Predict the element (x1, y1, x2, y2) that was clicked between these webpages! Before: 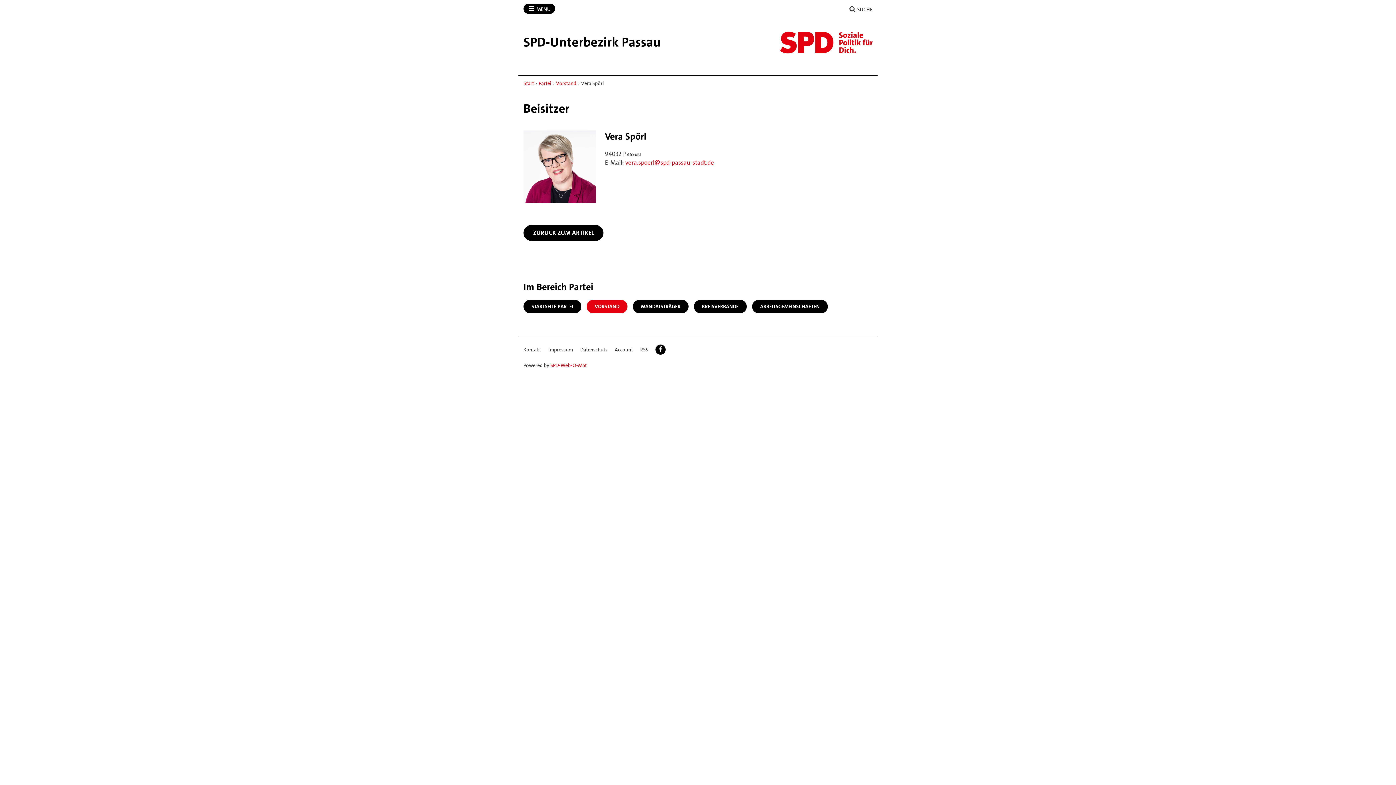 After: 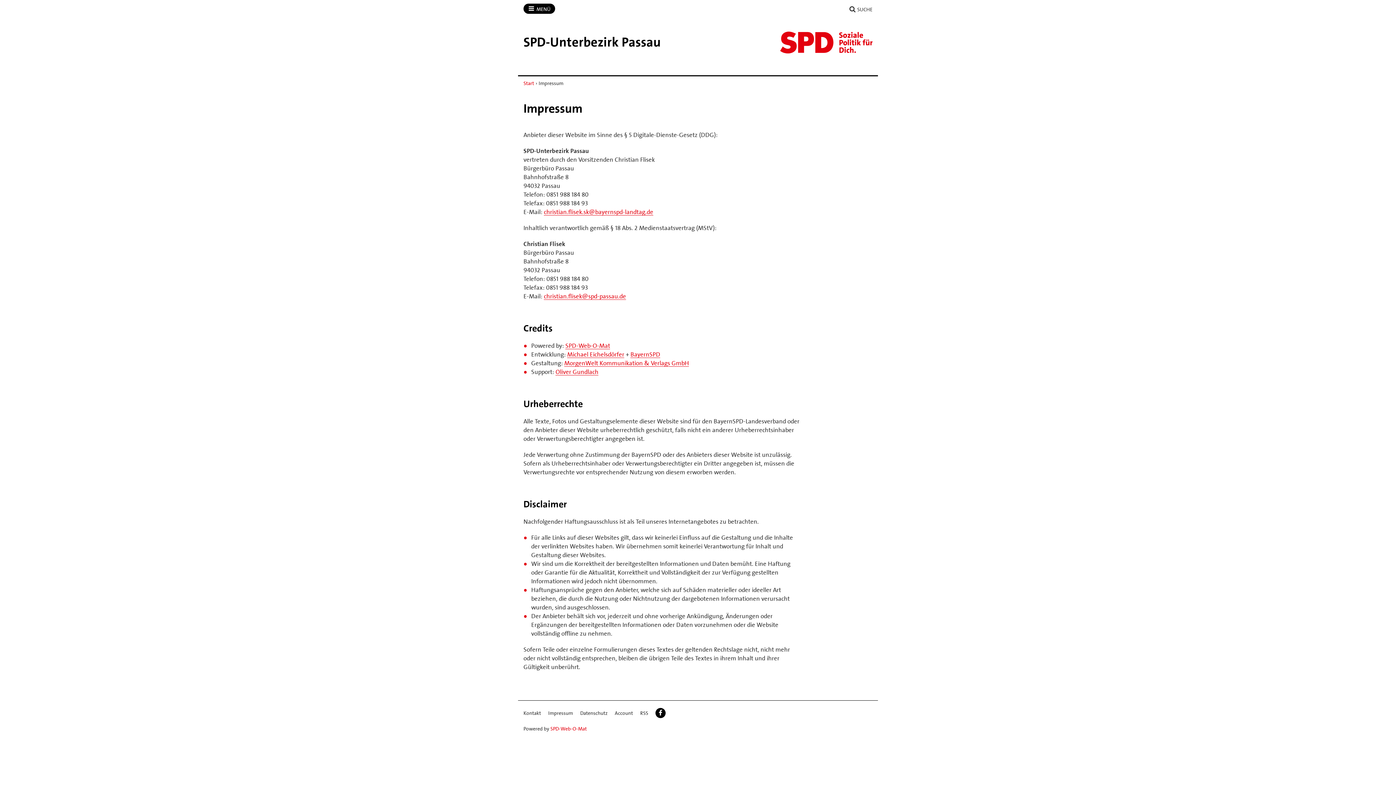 Action: bbox: (548, 344, 573, 354) label: Impressum